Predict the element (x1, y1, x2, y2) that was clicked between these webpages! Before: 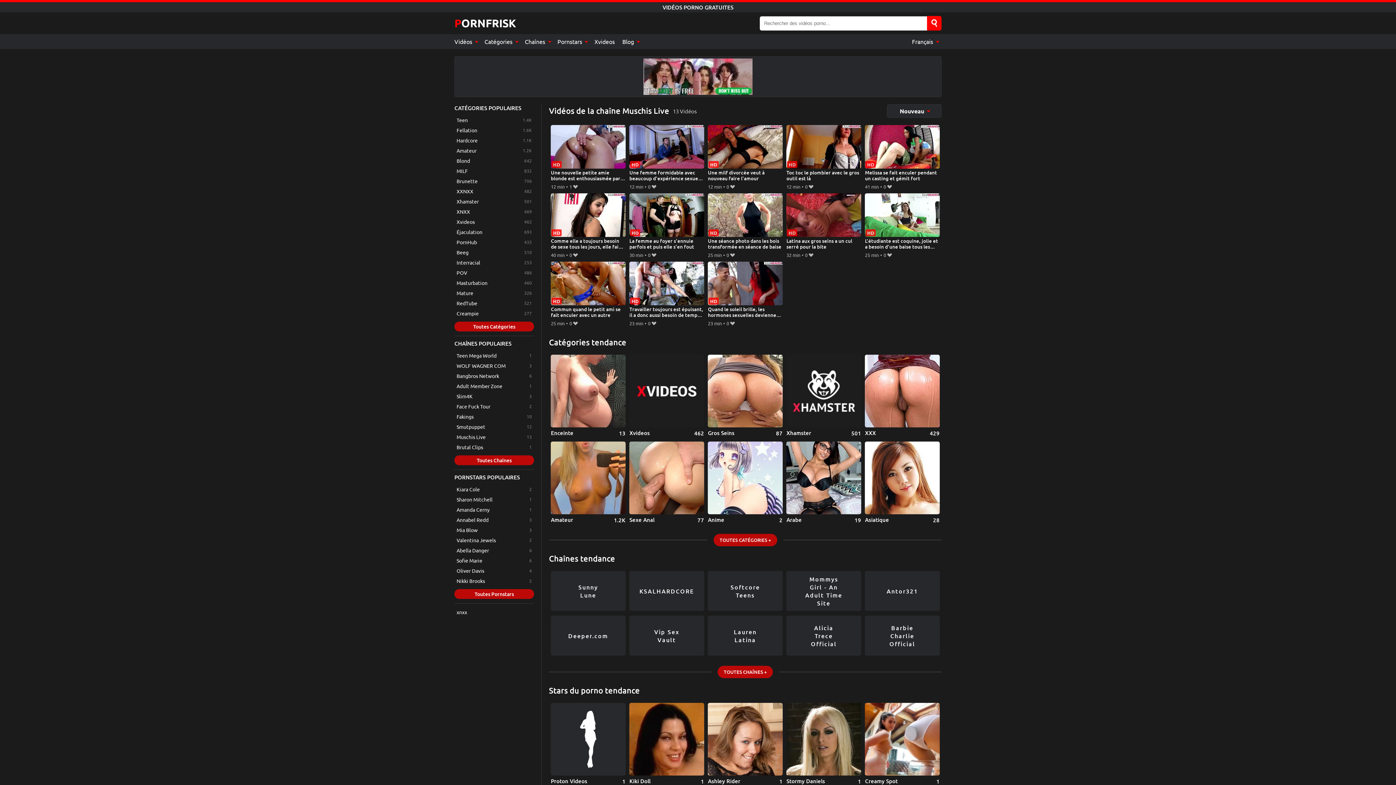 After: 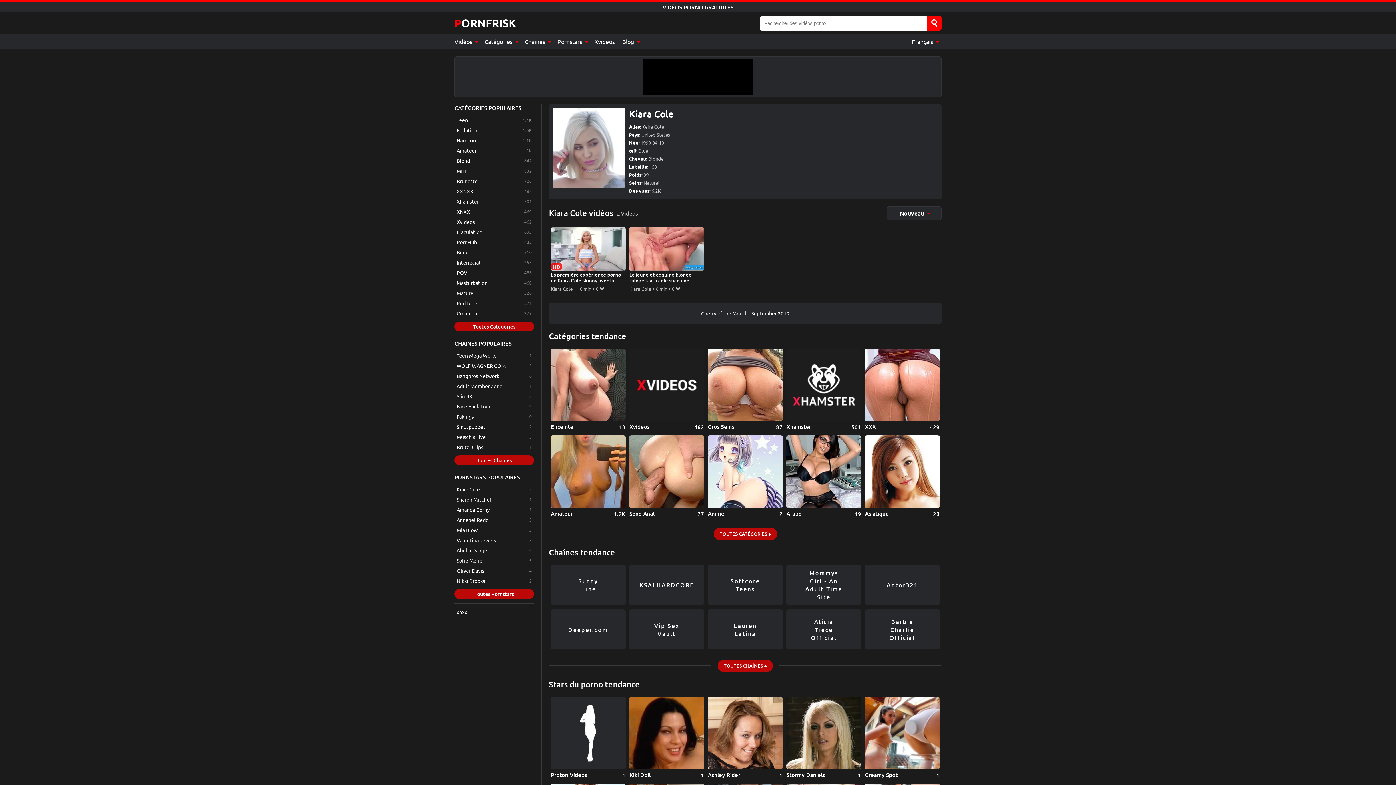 Action: bbox: (454, 484, 534, 494) label: Kiara Cole